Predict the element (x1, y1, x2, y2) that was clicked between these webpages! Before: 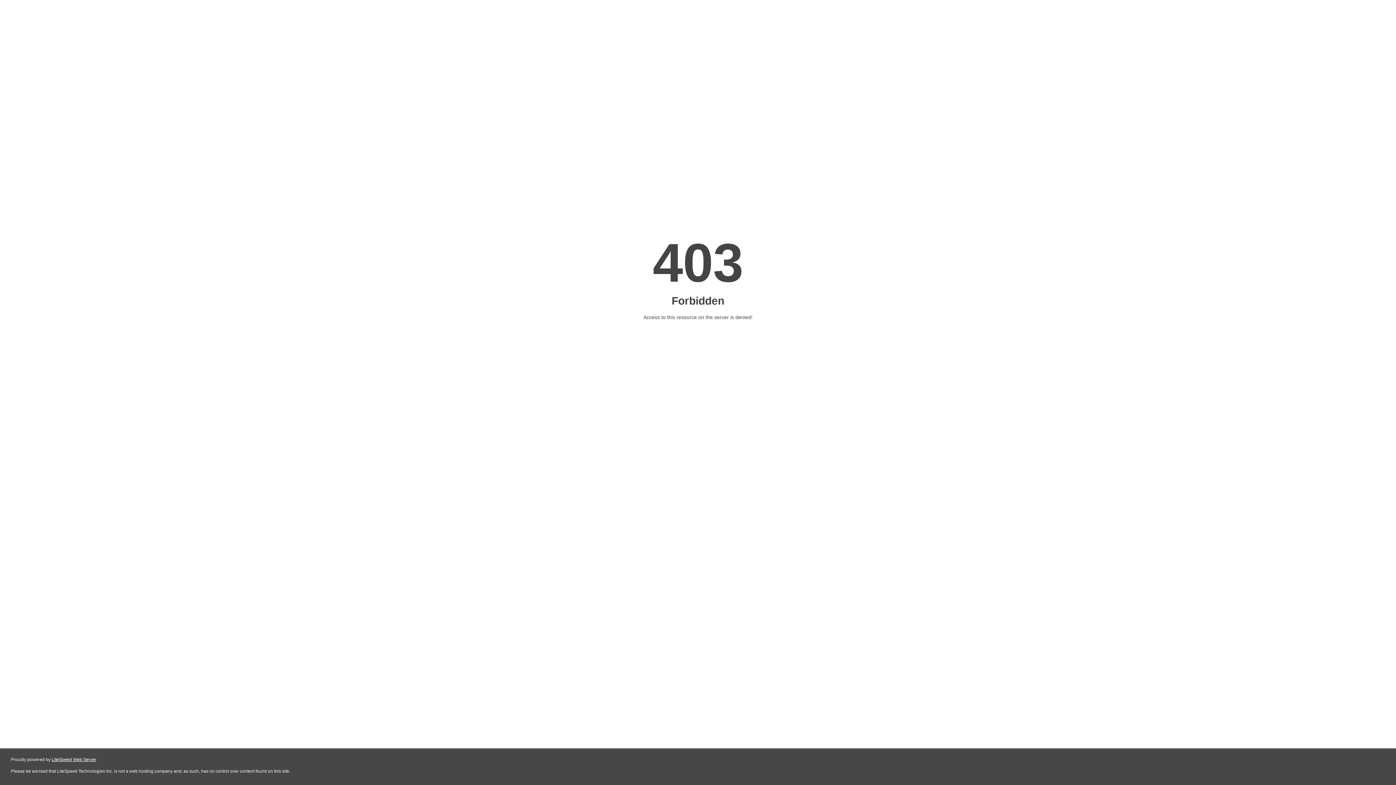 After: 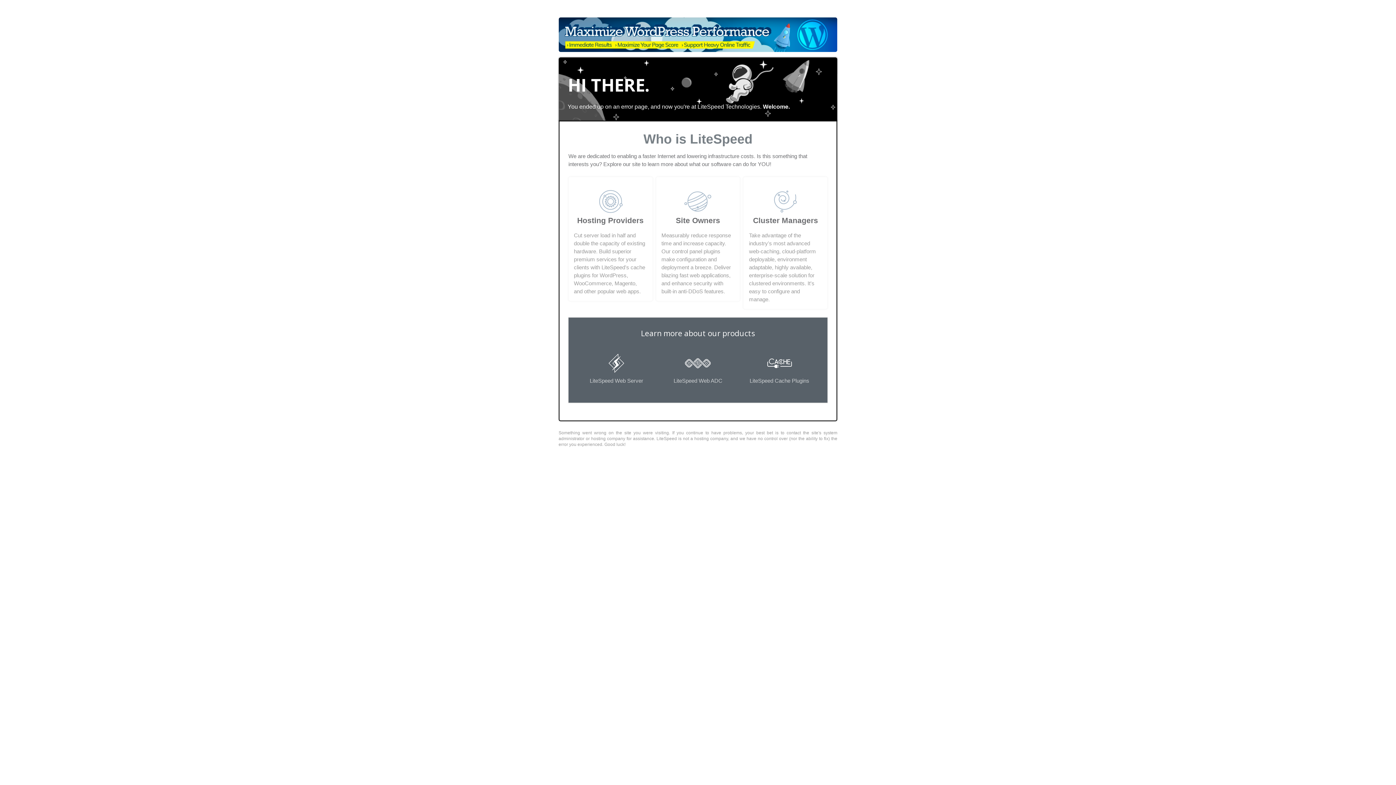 Action: bbox: (51, 757, 96, 762) label: LiteSpeed Web Server